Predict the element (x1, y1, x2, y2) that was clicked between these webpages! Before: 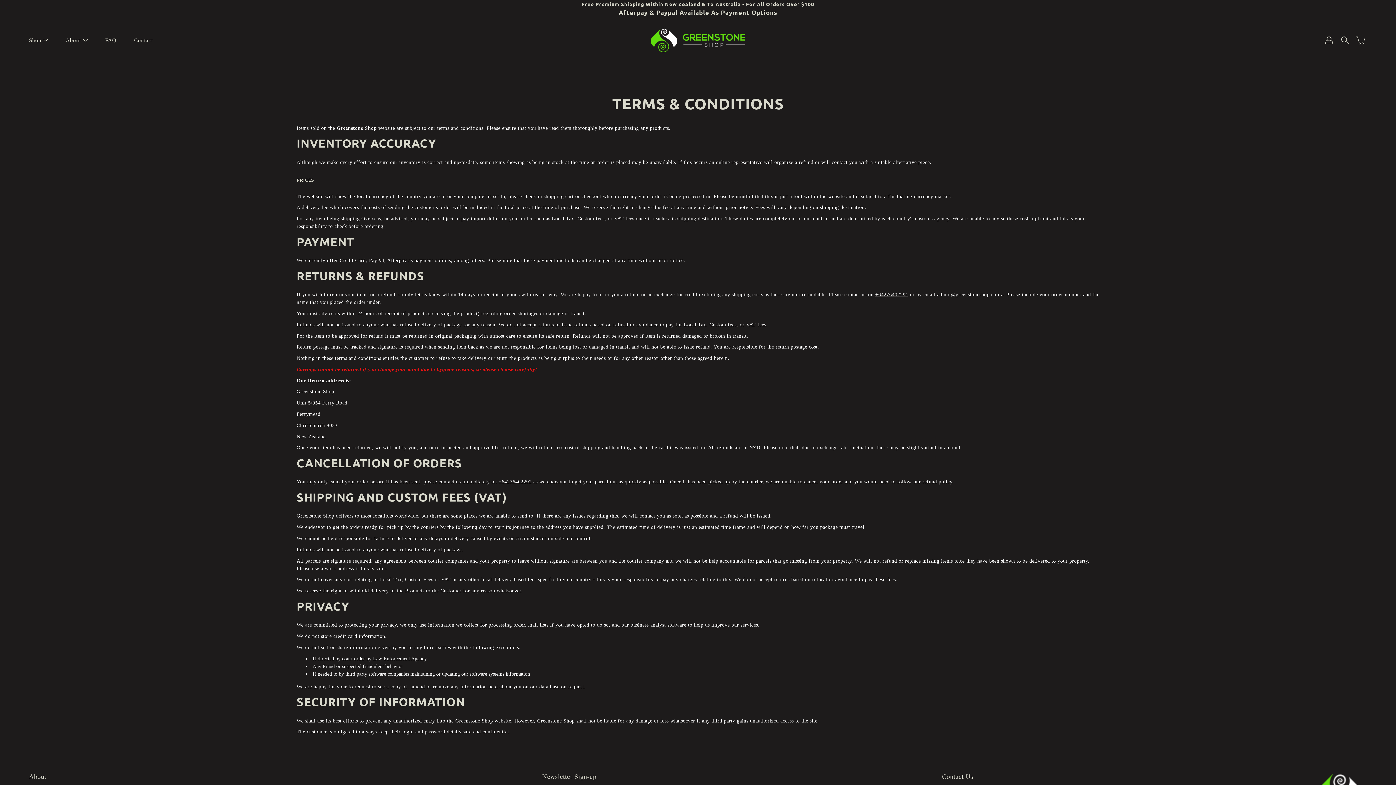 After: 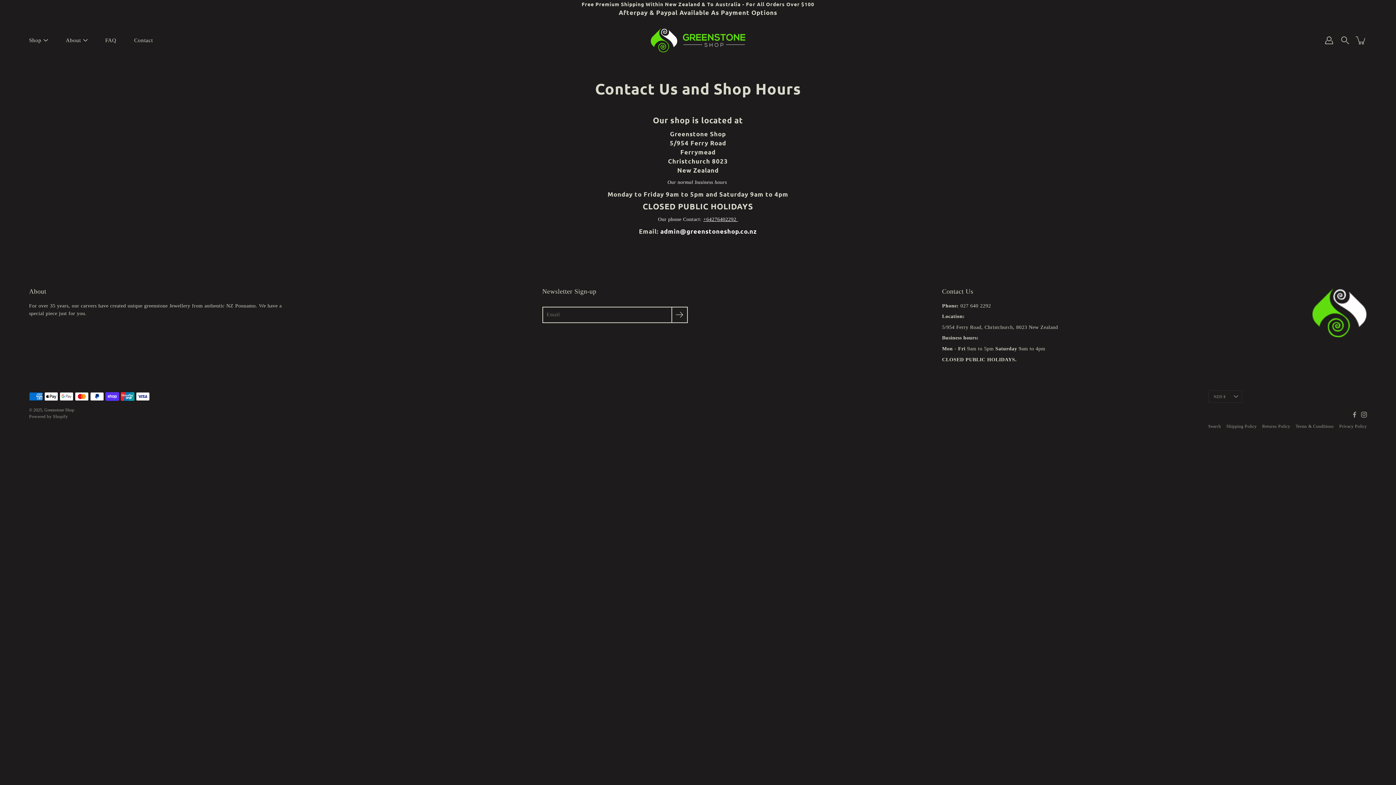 Action: bbox: (134, 35, 152, 45) label: Contact